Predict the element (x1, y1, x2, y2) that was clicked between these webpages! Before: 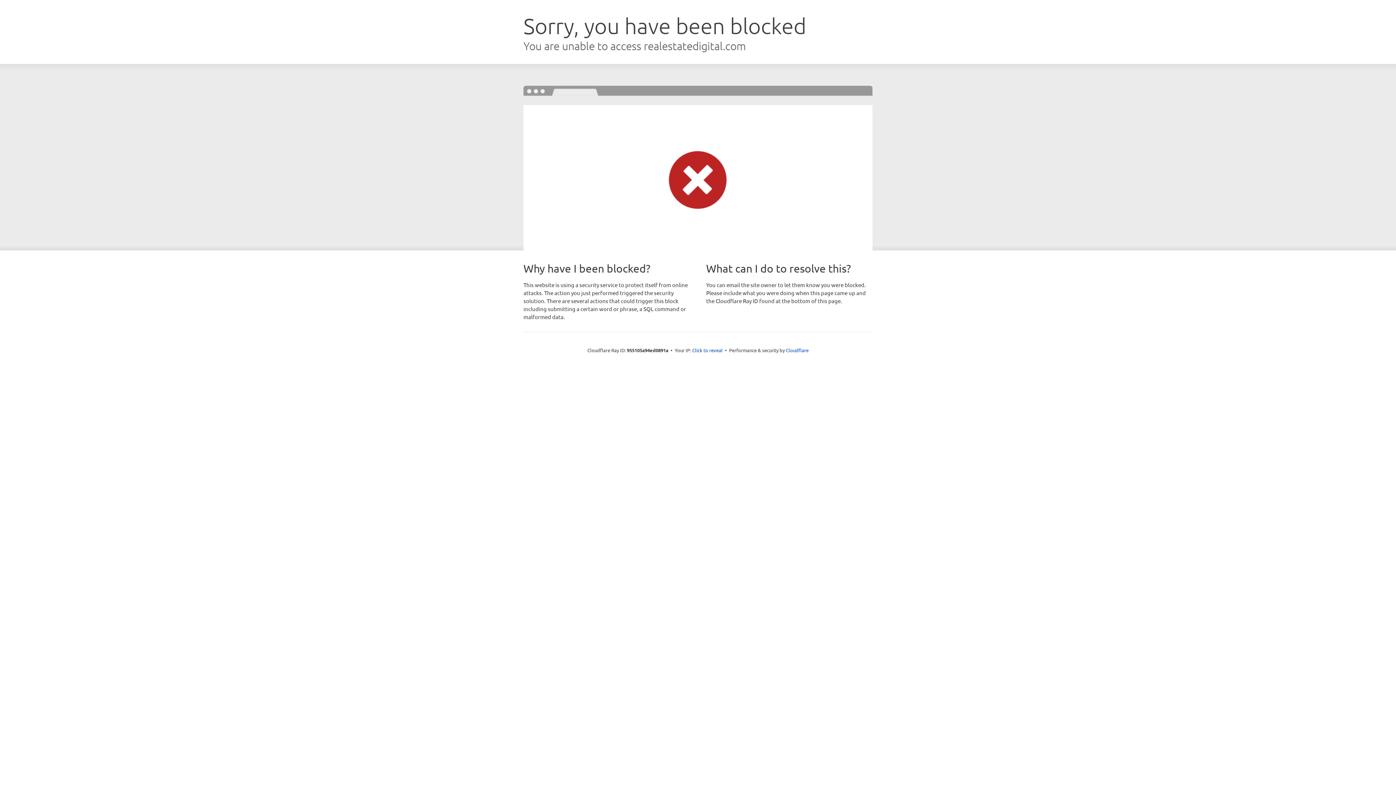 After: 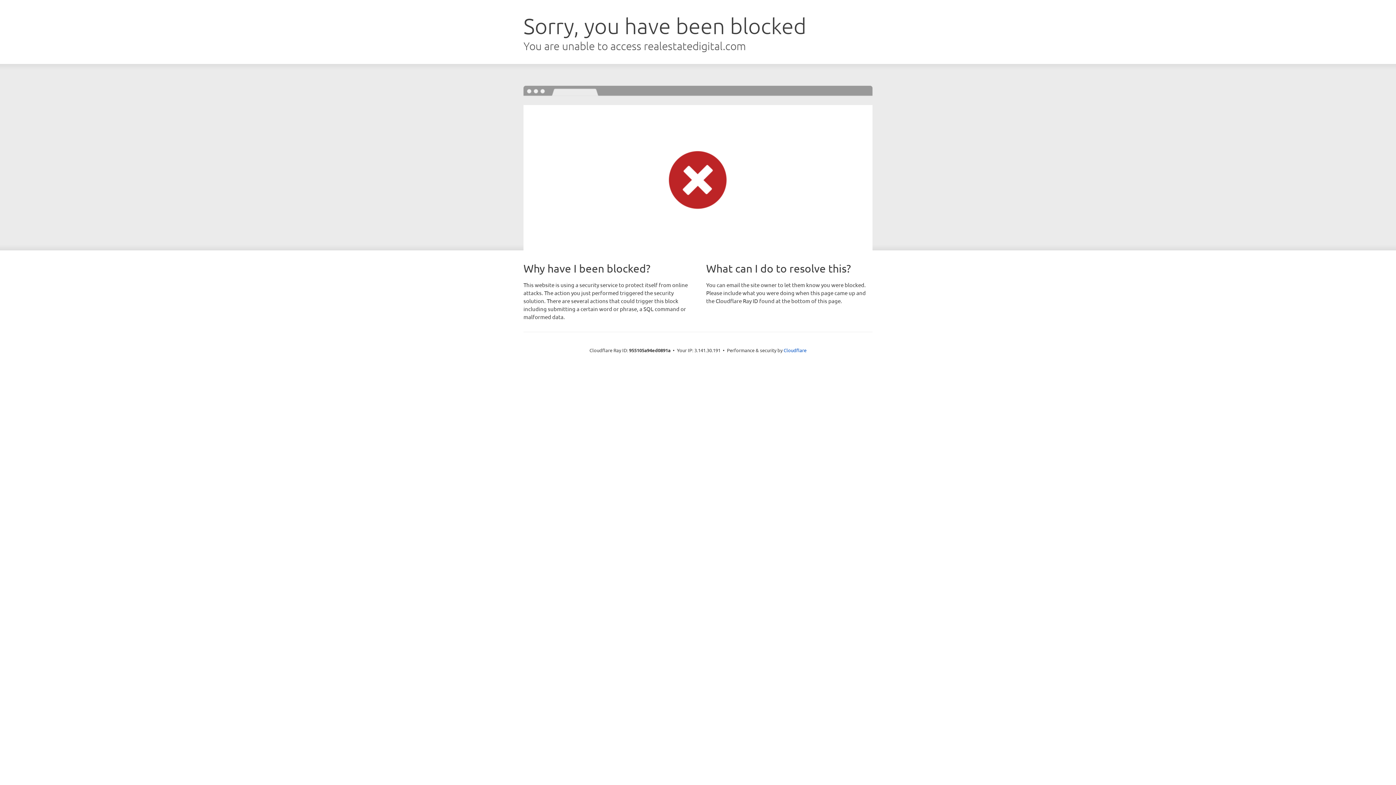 Action: bbox: (692, 346, 722, 353) label: Click to reveal